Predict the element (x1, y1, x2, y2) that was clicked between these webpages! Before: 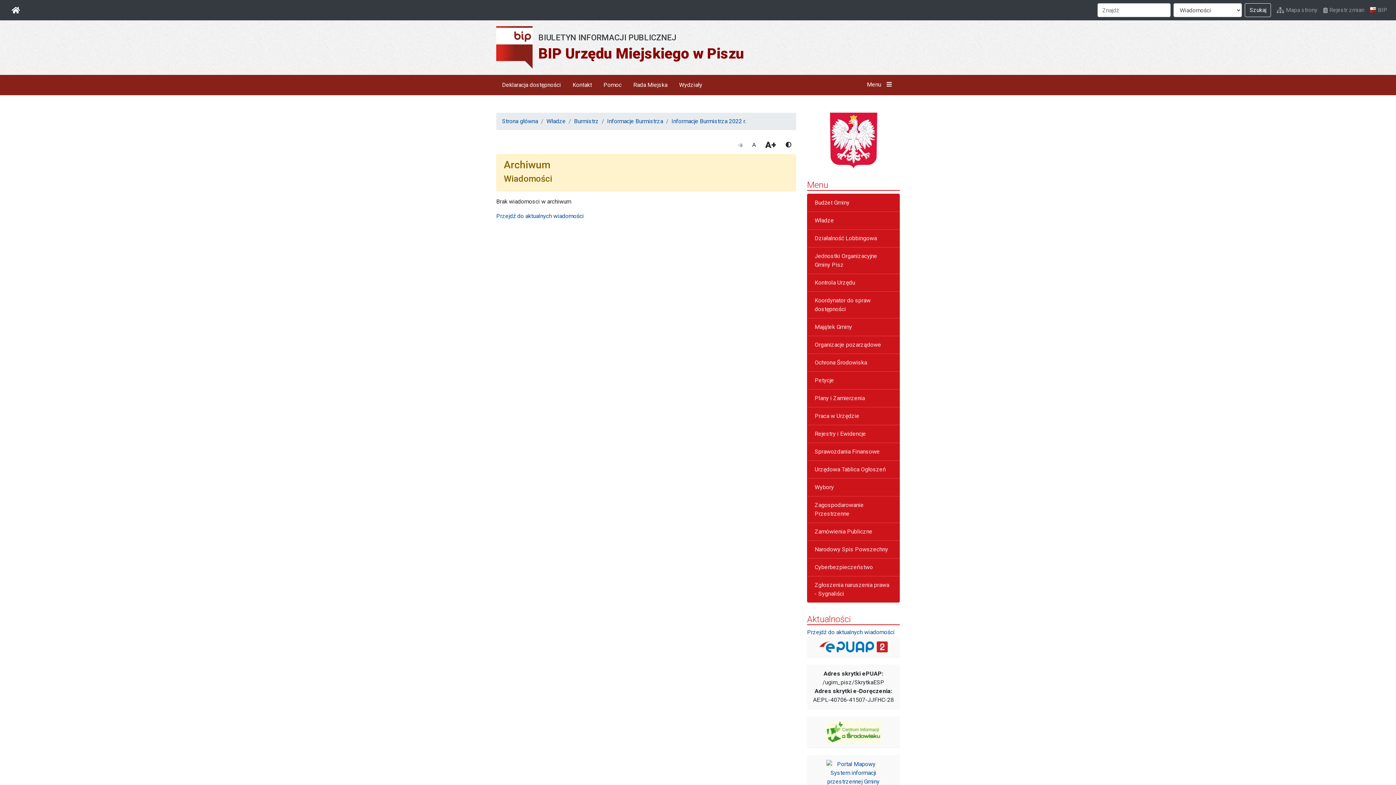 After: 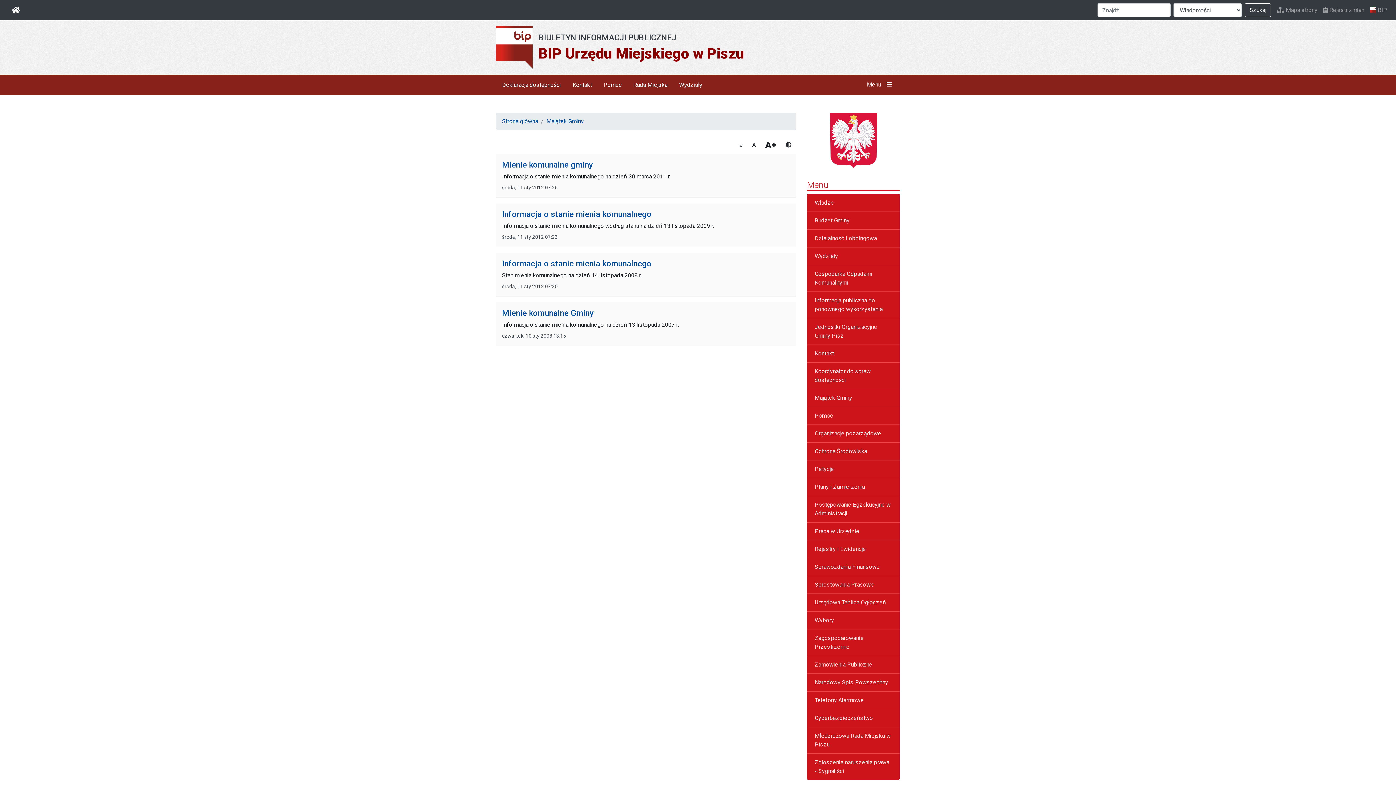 Action: label: Majątek Gminy bbox: (807, 318, 900, 336)